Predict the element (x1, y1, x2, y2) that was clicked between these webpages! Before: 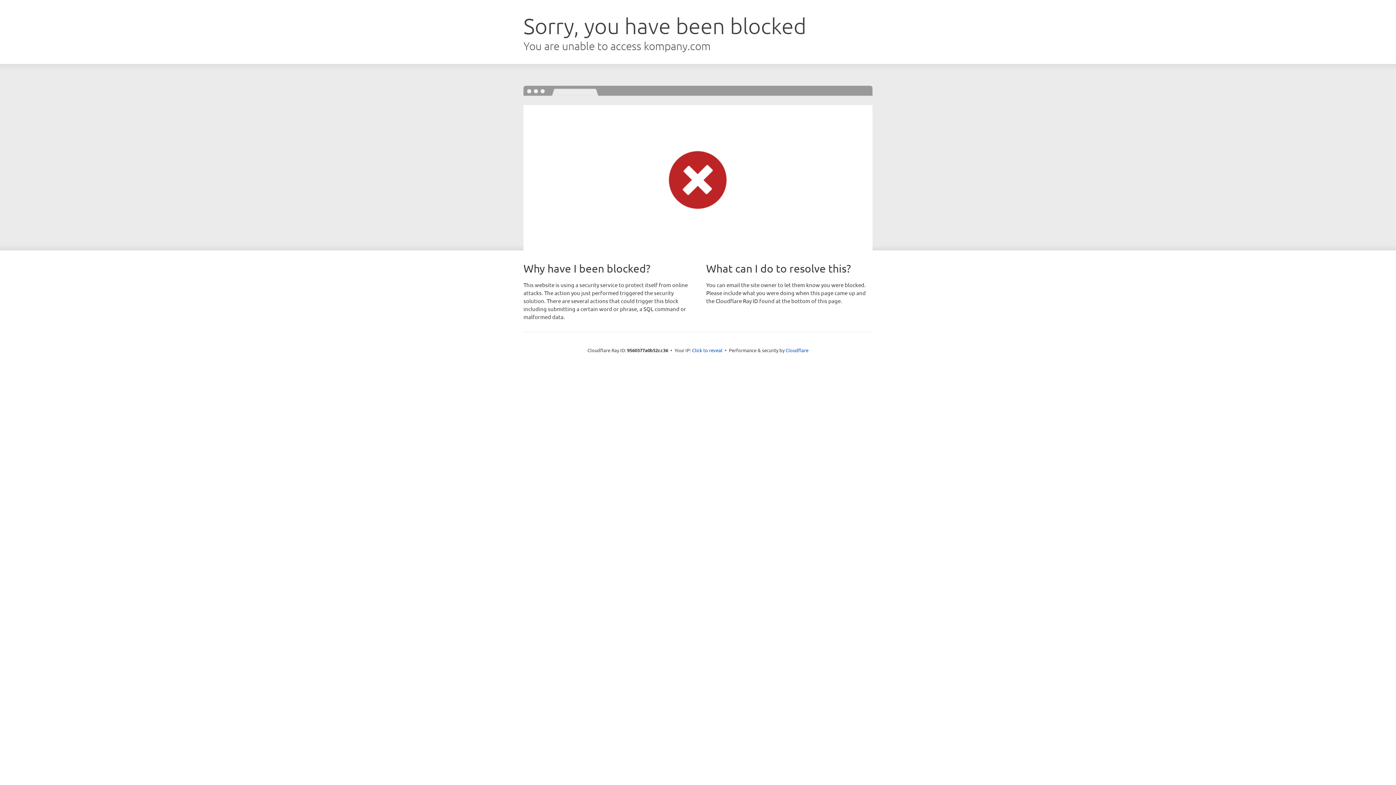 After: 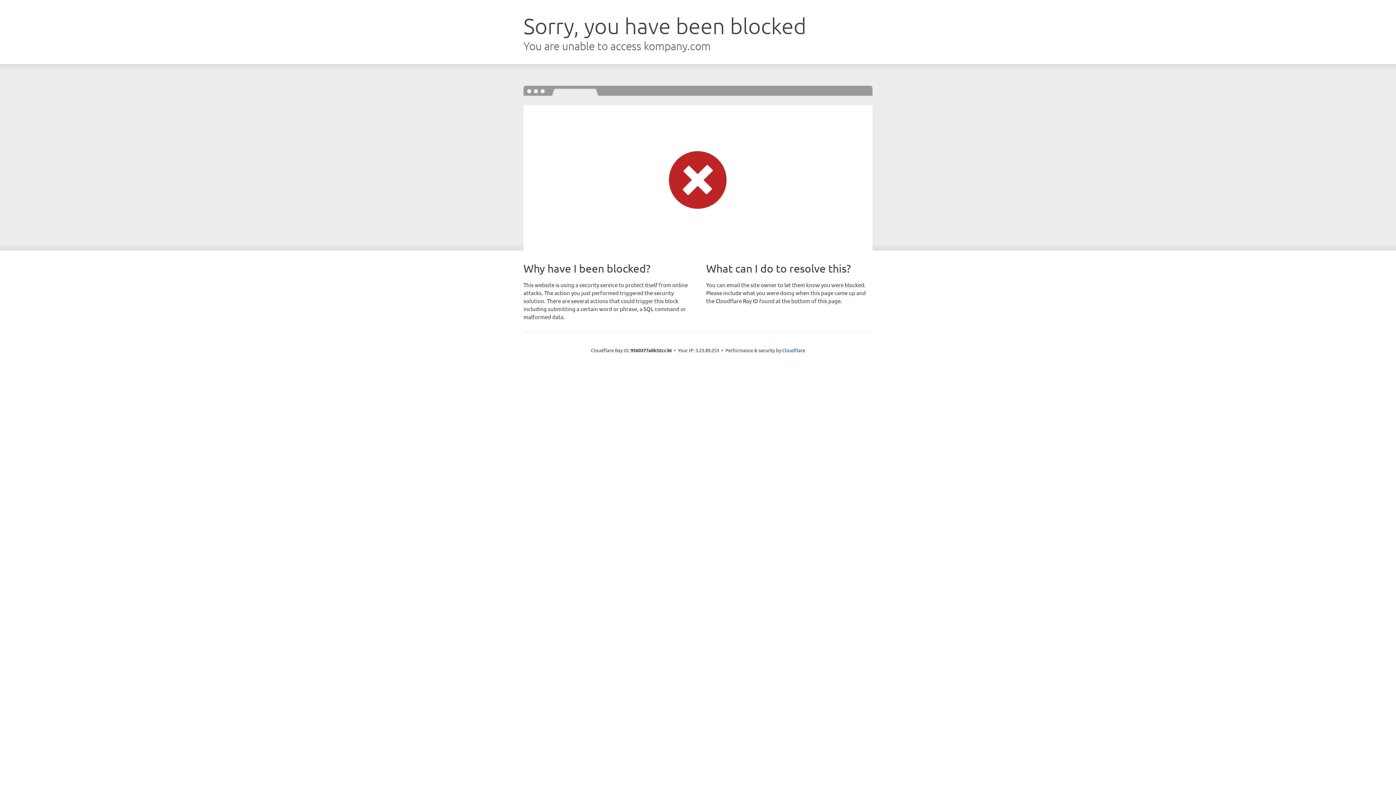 Action: label: Click to reveal bbox: (692, 346, 722, 353)